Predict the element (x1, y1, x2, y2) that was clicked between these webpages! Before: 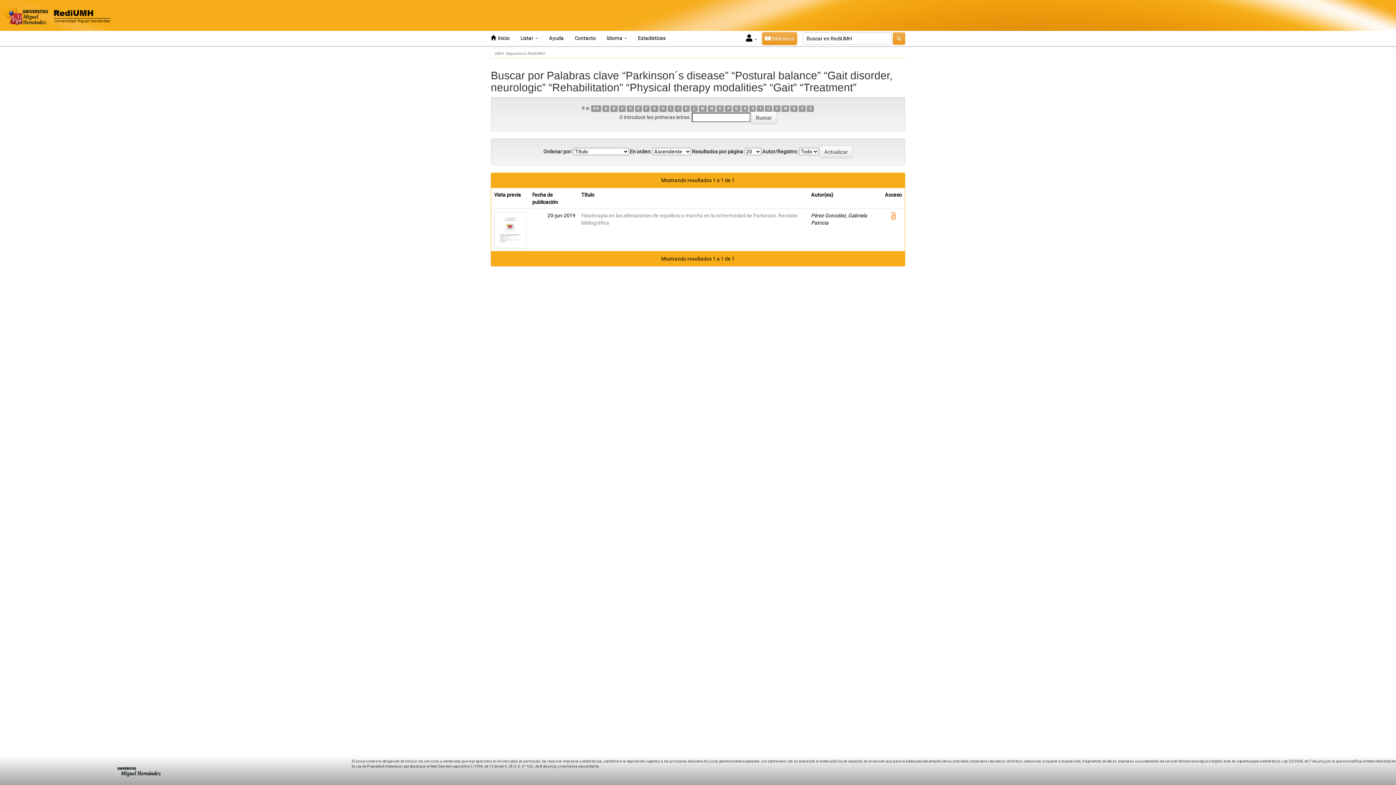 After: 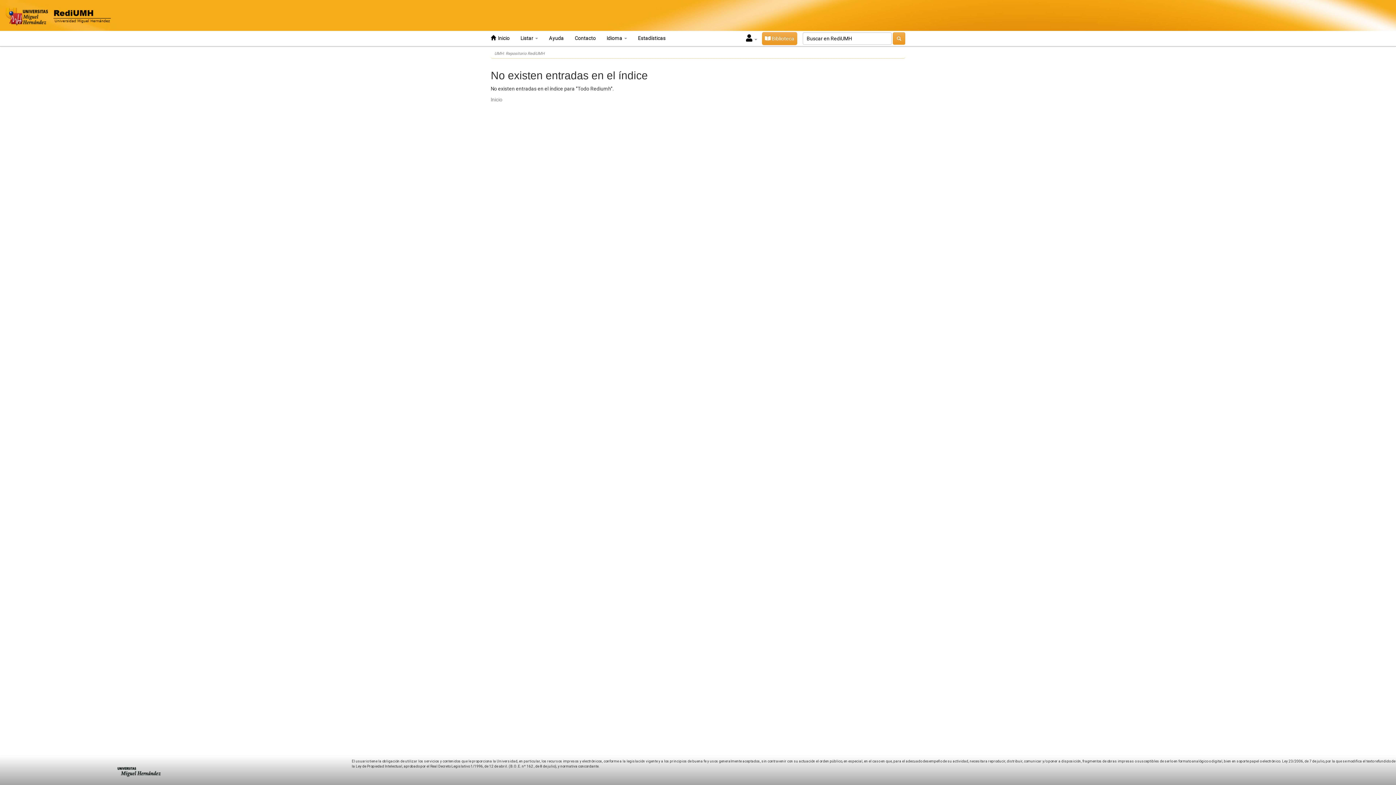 Action: bbox: (690, 105, 697, 112) label: L